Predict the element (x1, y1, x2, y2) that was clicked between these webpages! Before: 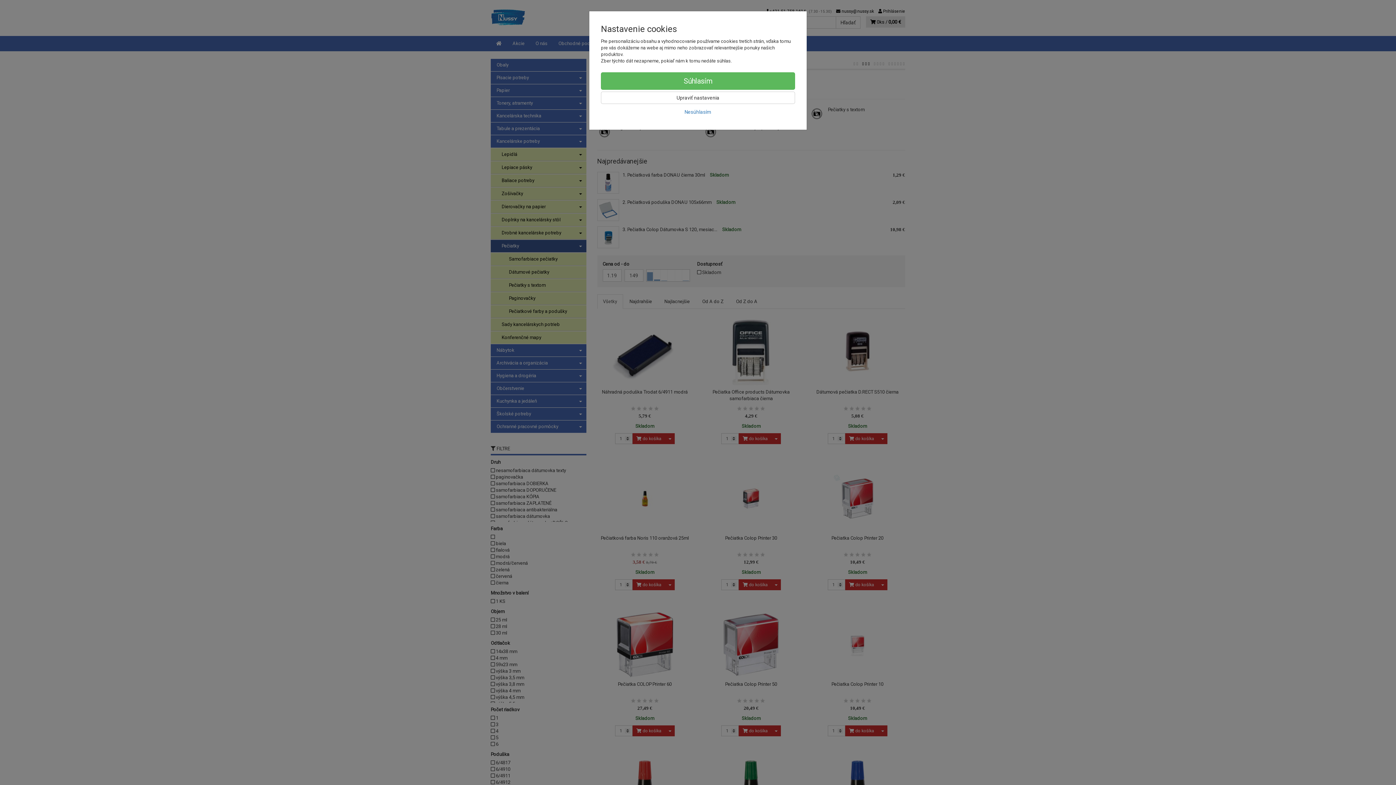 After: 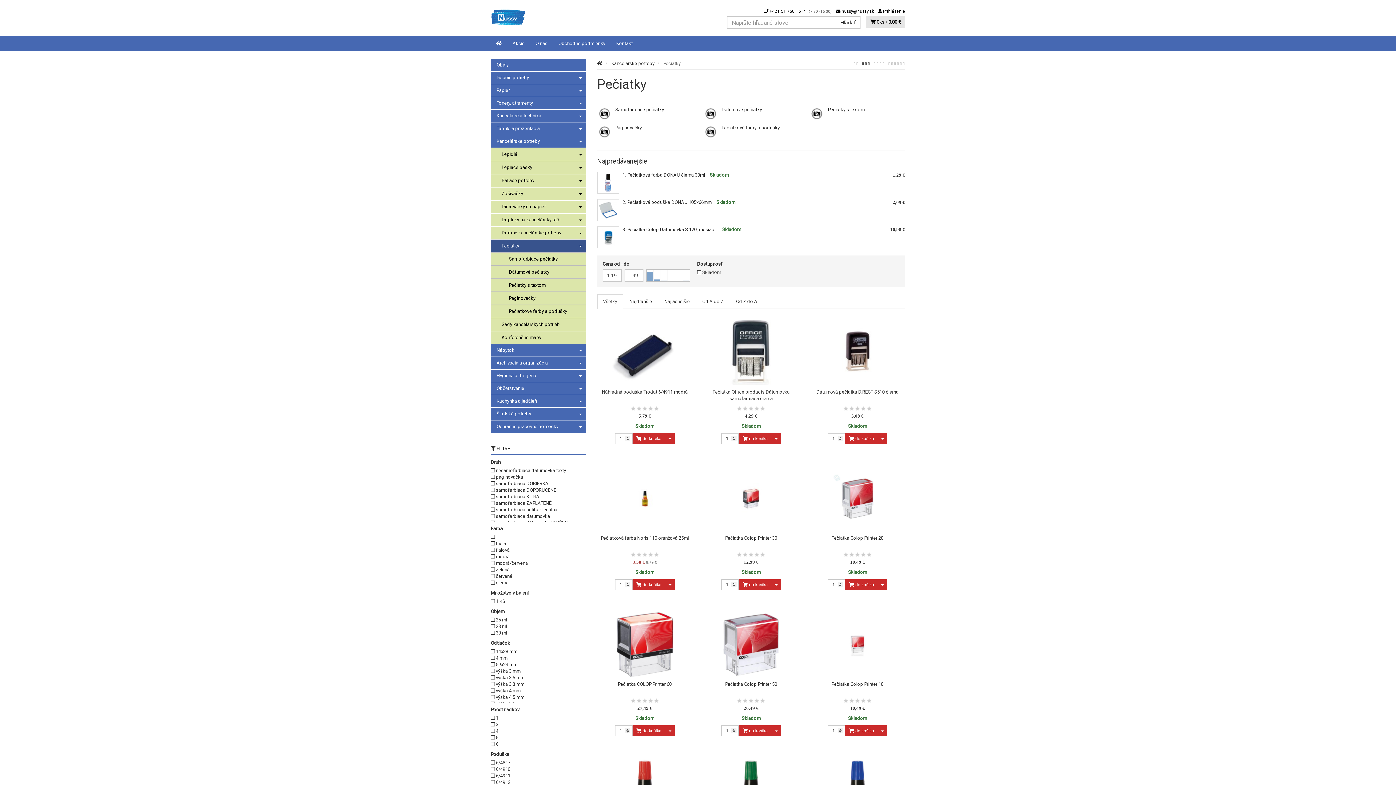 Action: label: Nesúhlasím bbox: (601, 105, 795, 118)